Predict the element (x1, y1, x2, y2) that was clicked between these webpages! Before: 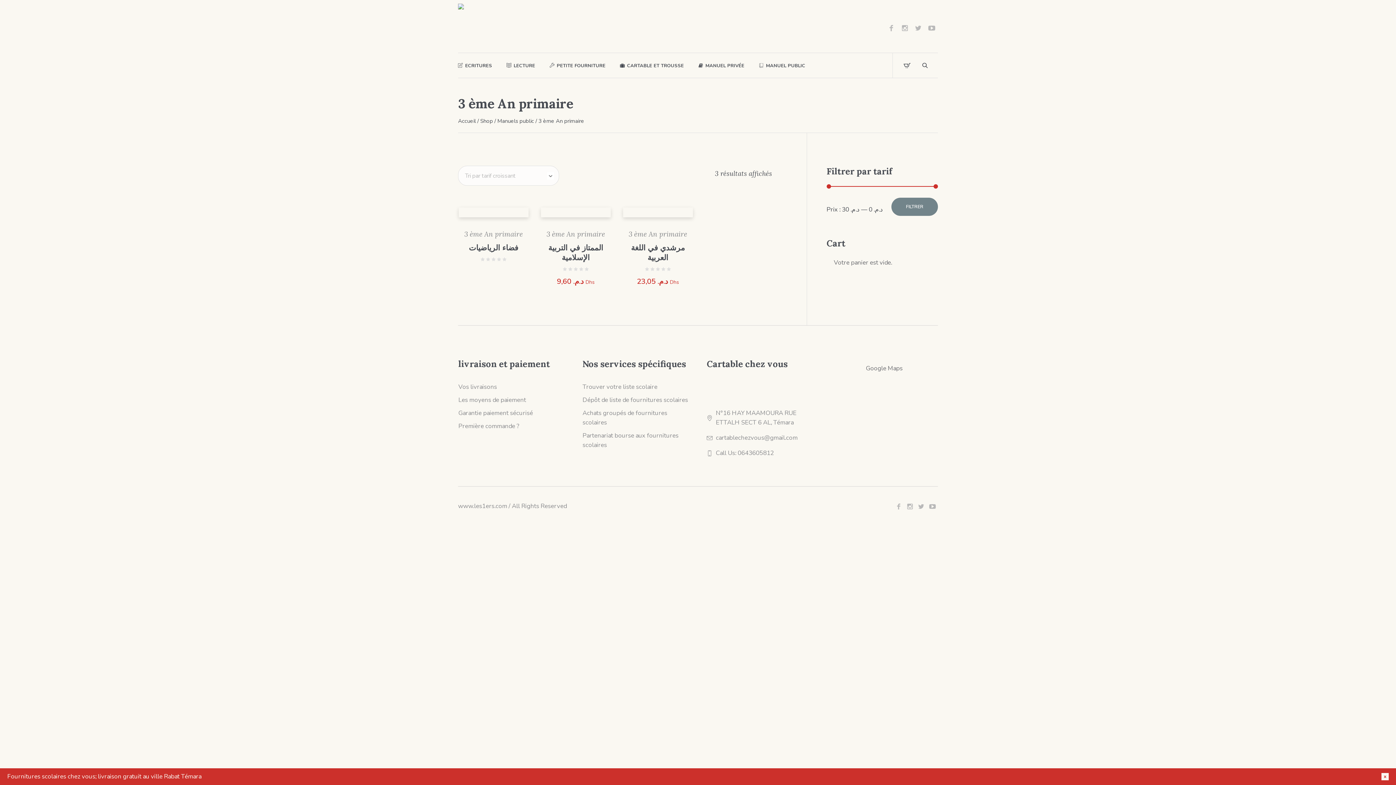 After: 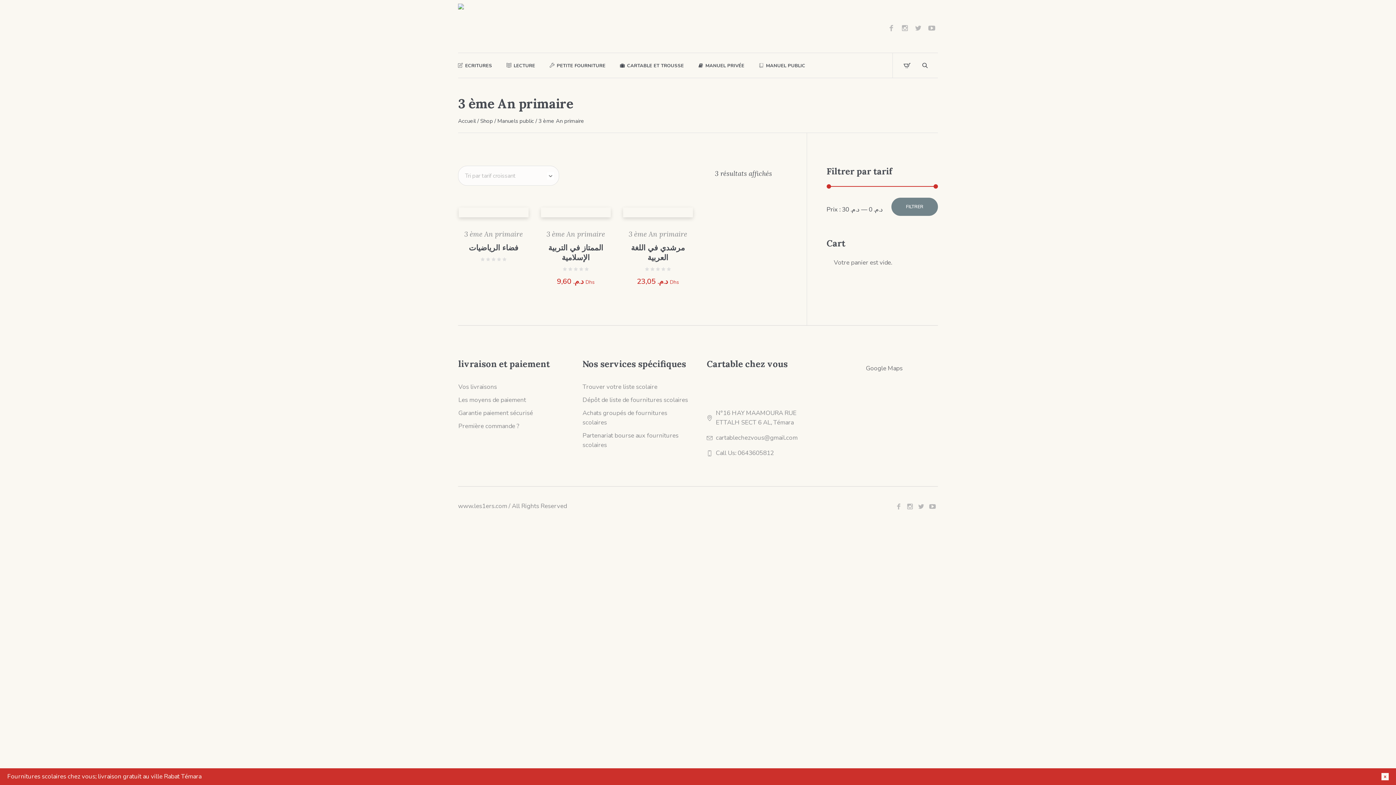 Action: bbox: (891, 197, 938, 216) label: FILTRER